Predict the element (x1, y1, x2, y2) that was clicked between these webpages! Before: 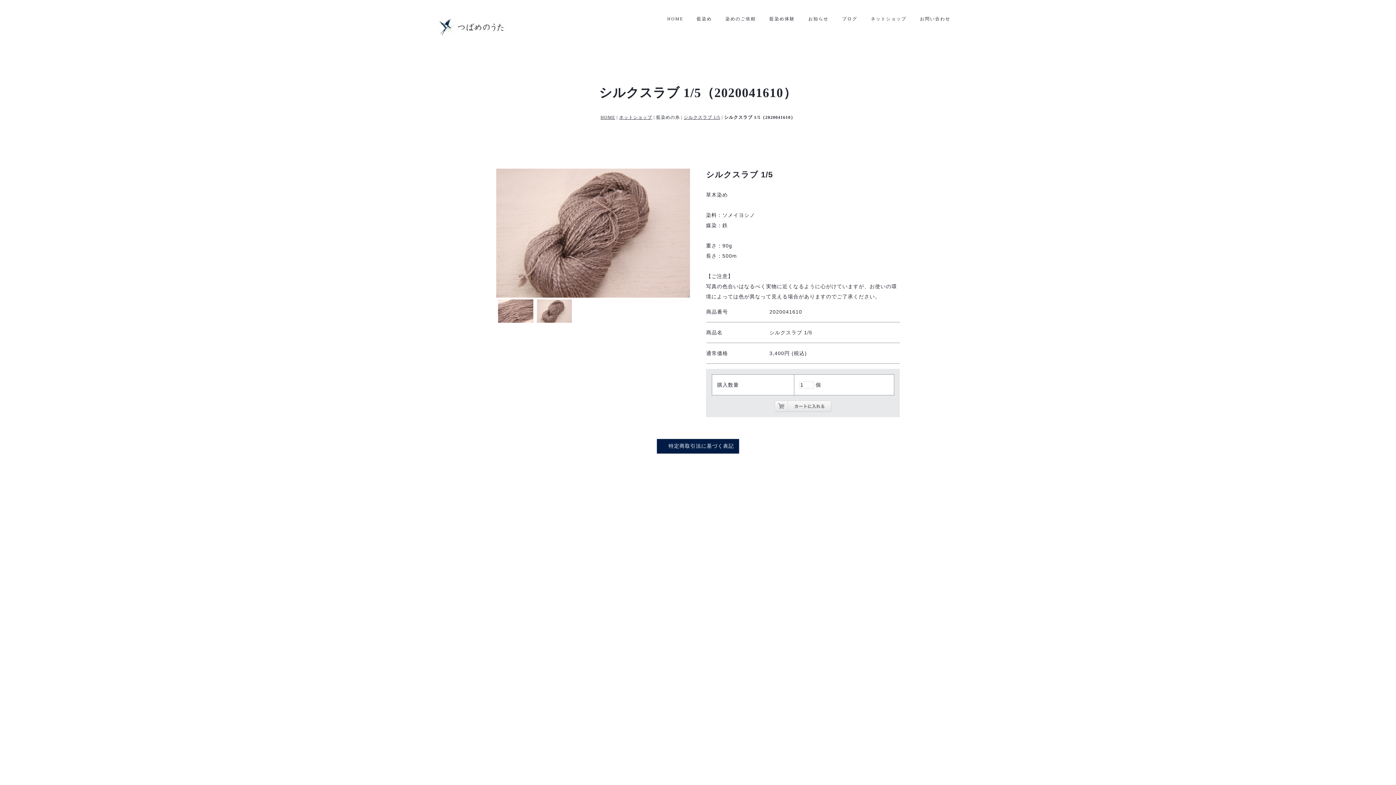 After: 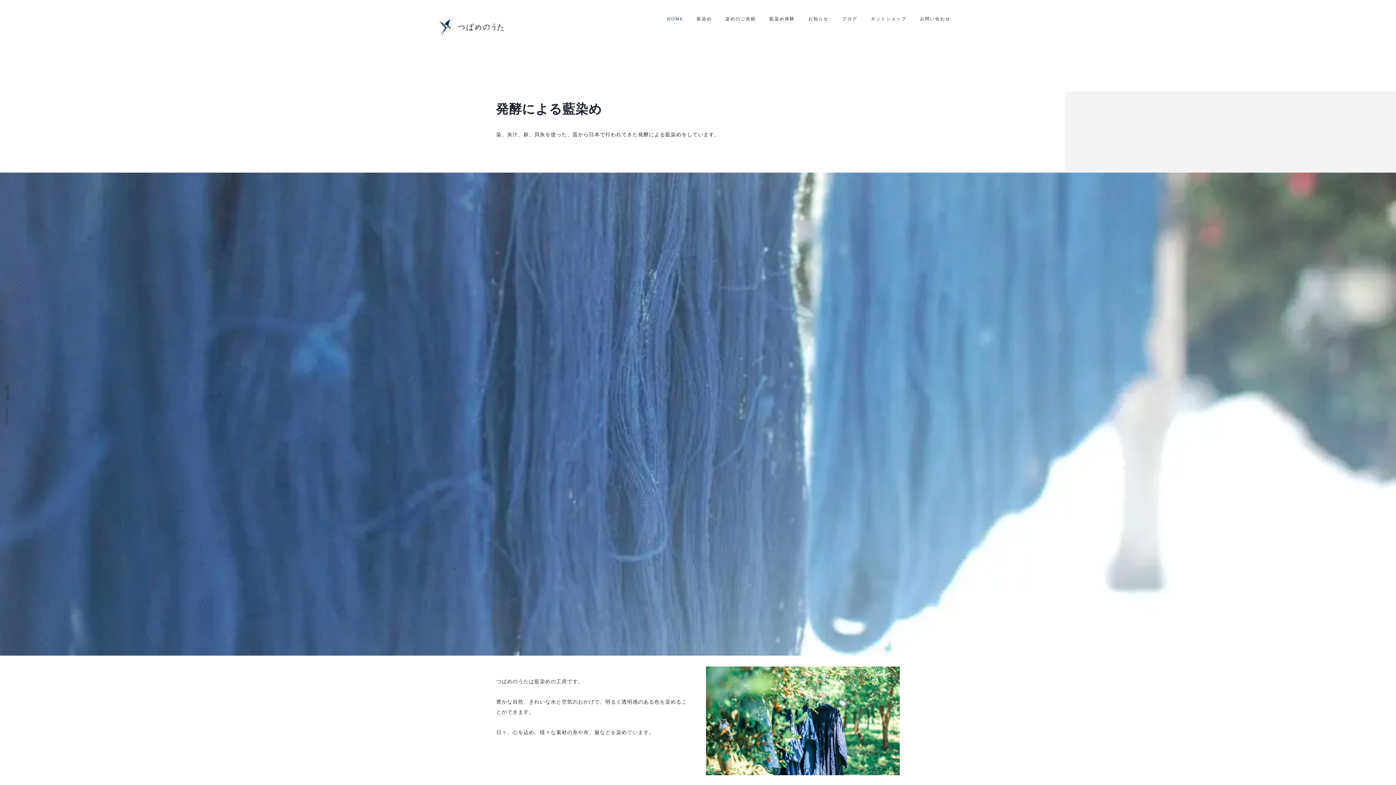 Action: label: HOME bbox: (600, 114, 615, 120)